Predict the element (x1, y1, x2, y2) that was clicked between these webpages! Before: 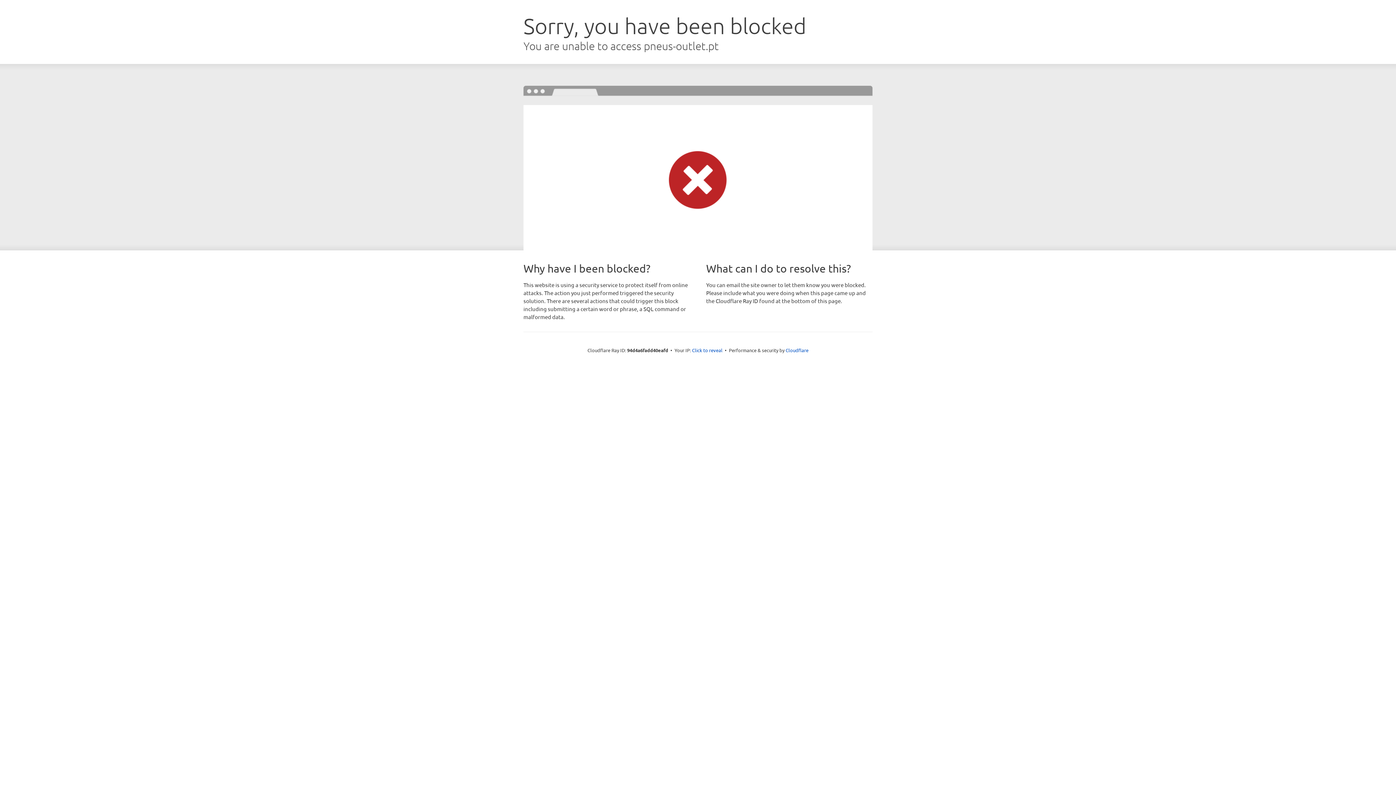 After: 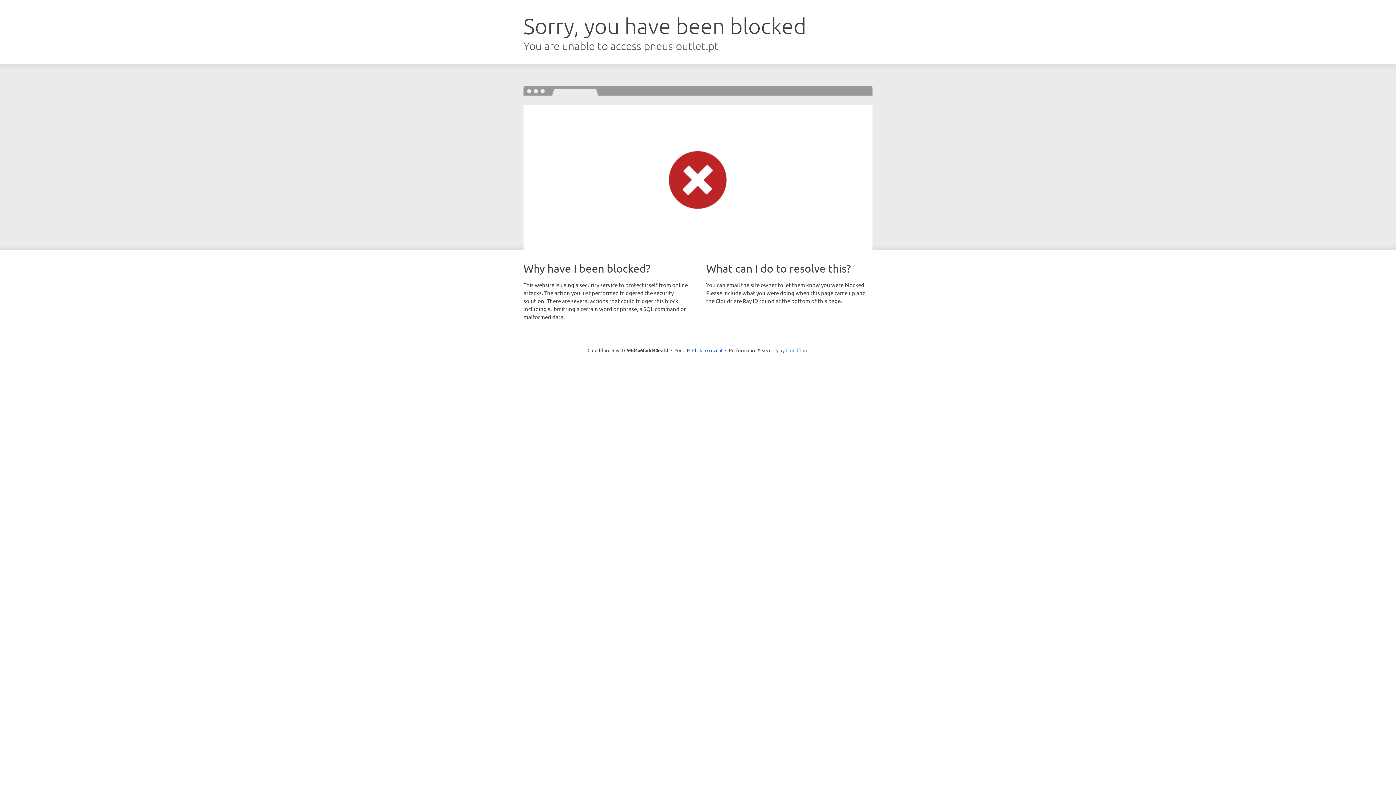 Action: label: Cloudflare bbox: (785, 347, 808, 353)